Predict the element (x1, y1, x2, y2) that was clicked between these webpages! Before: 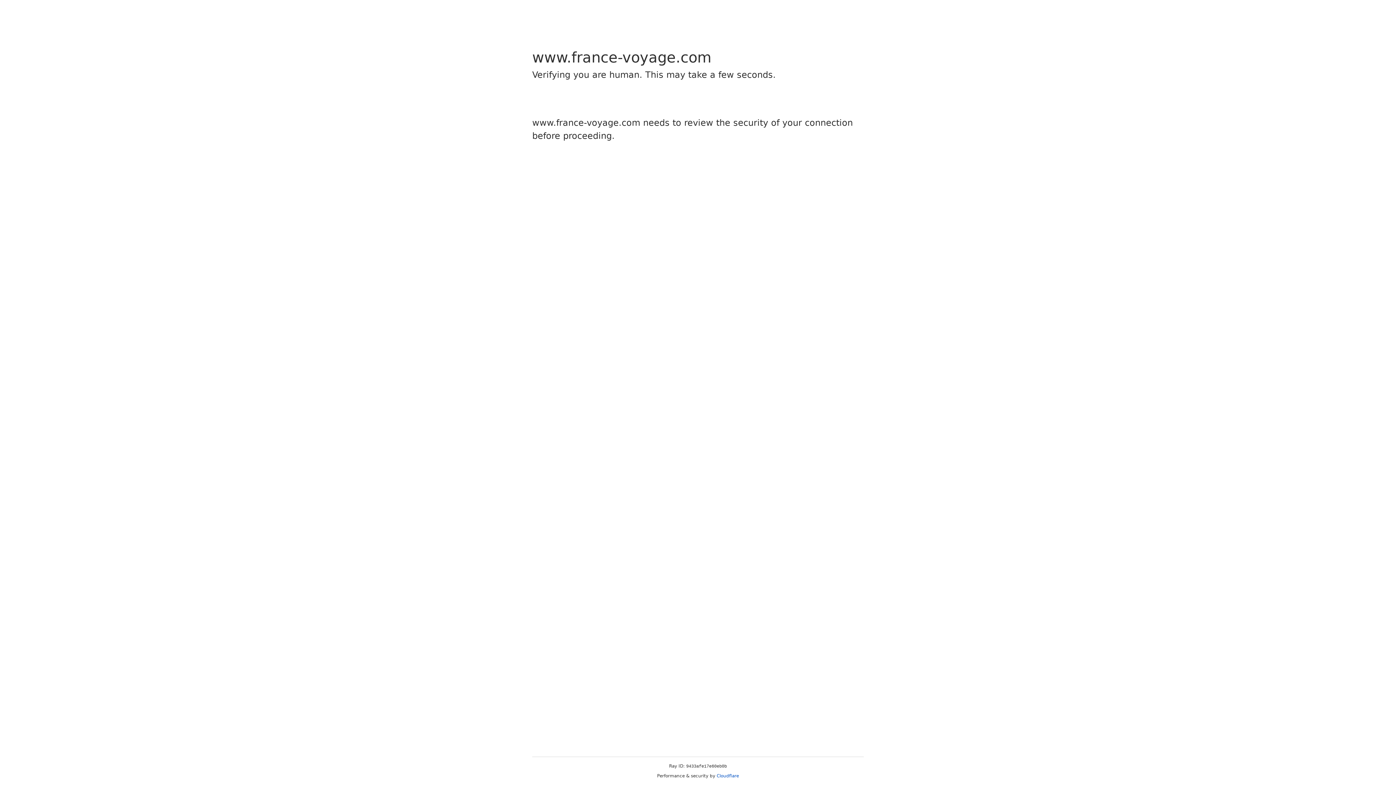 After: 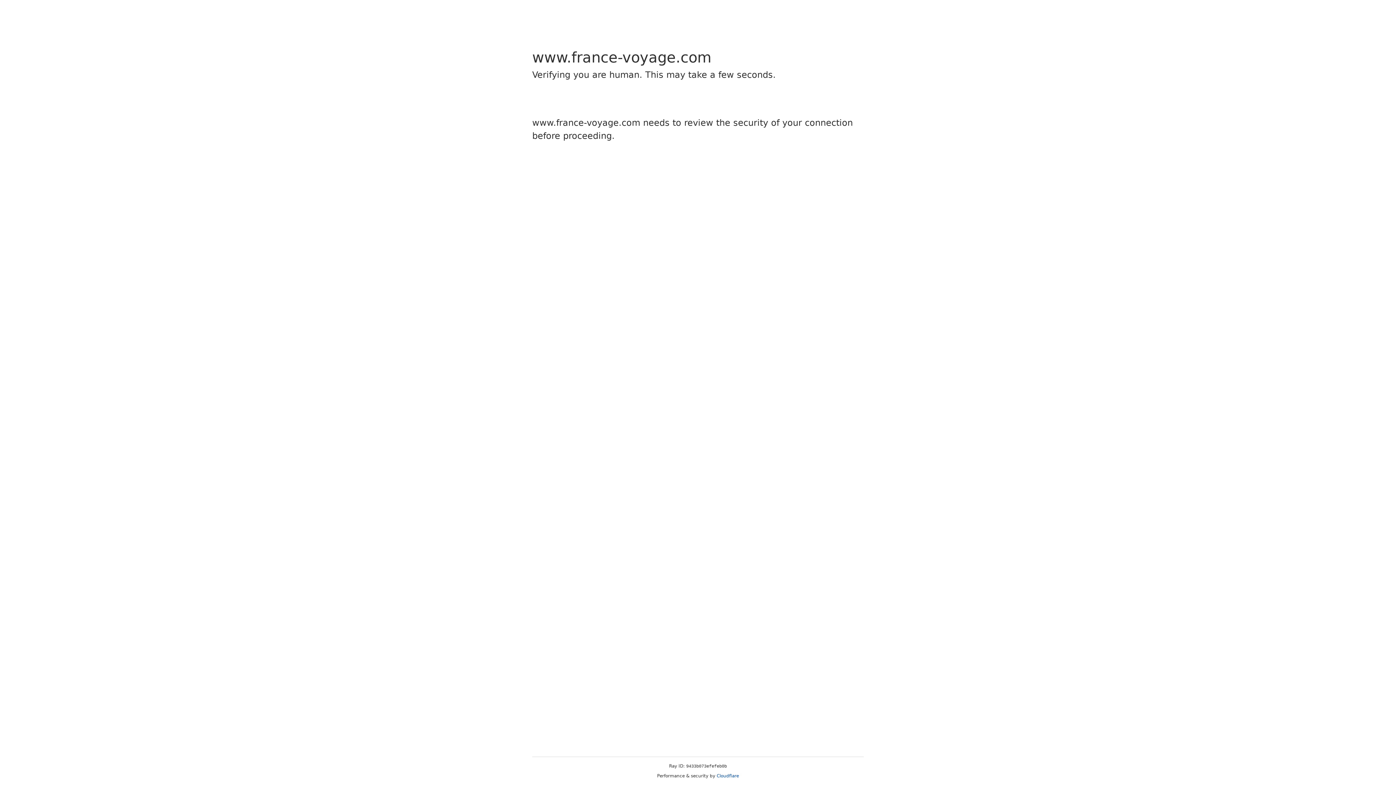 Action: bbox: (716, 773, 739, 778) label: Cloudflare